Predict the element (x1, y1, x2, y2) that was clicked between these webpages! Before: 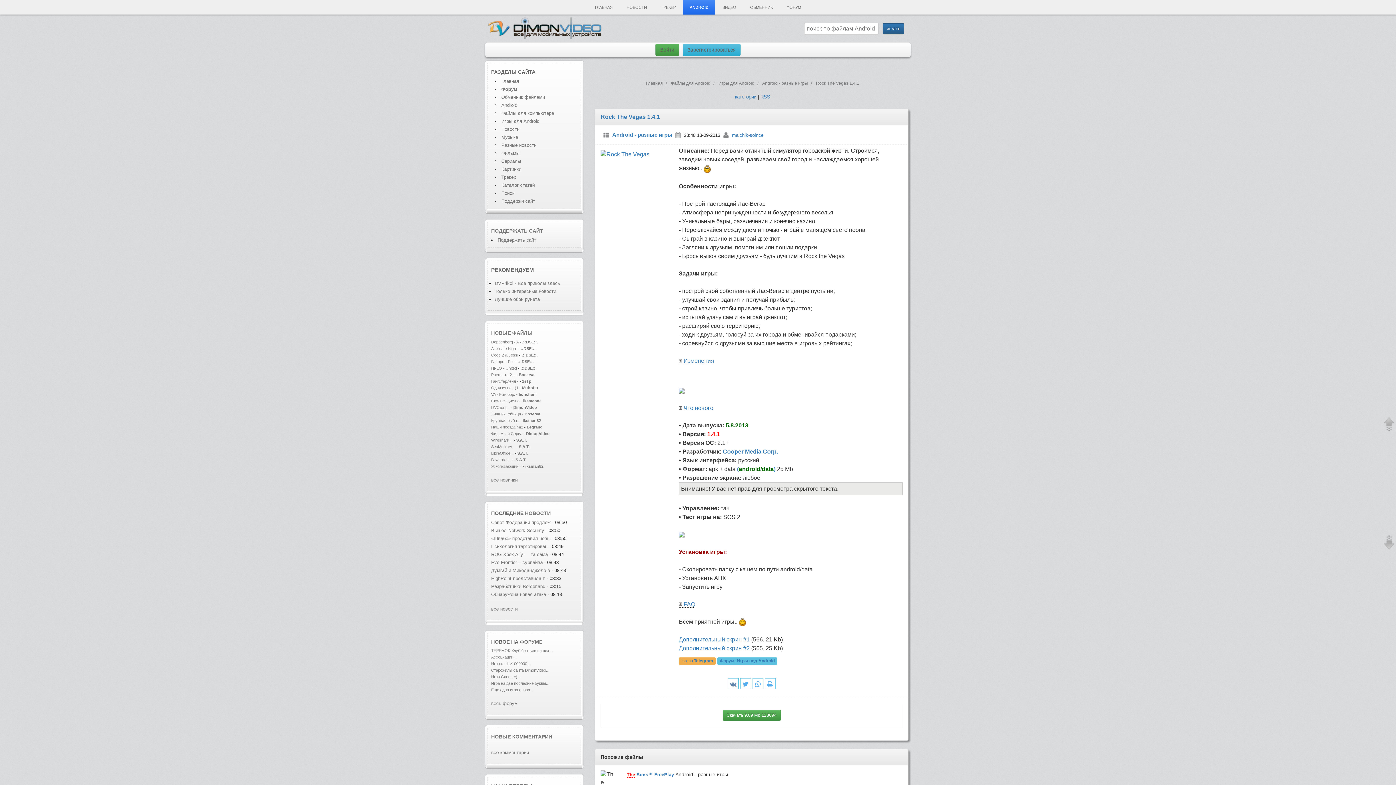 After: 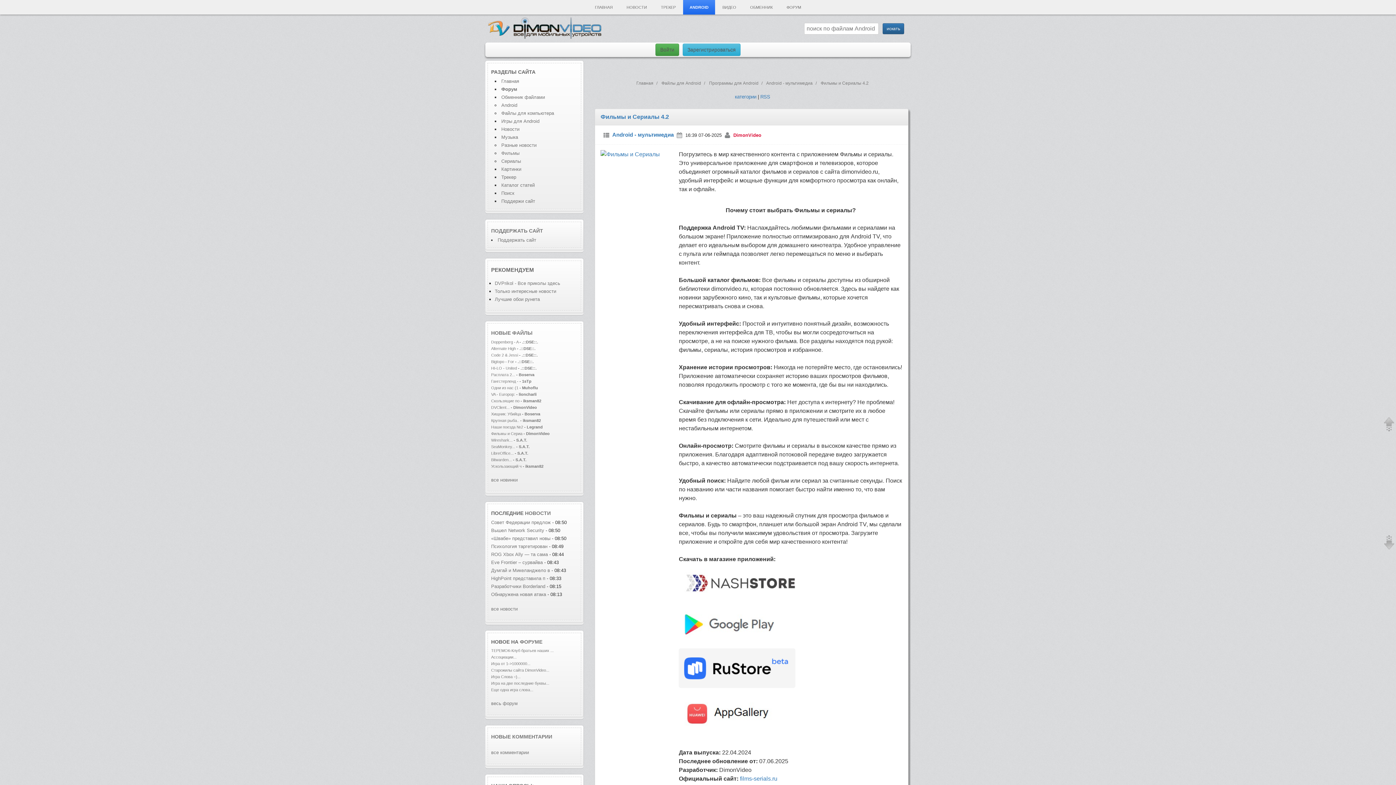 Action: label: Фильмы и Сериа bbox: (491, 431, 522, 435)